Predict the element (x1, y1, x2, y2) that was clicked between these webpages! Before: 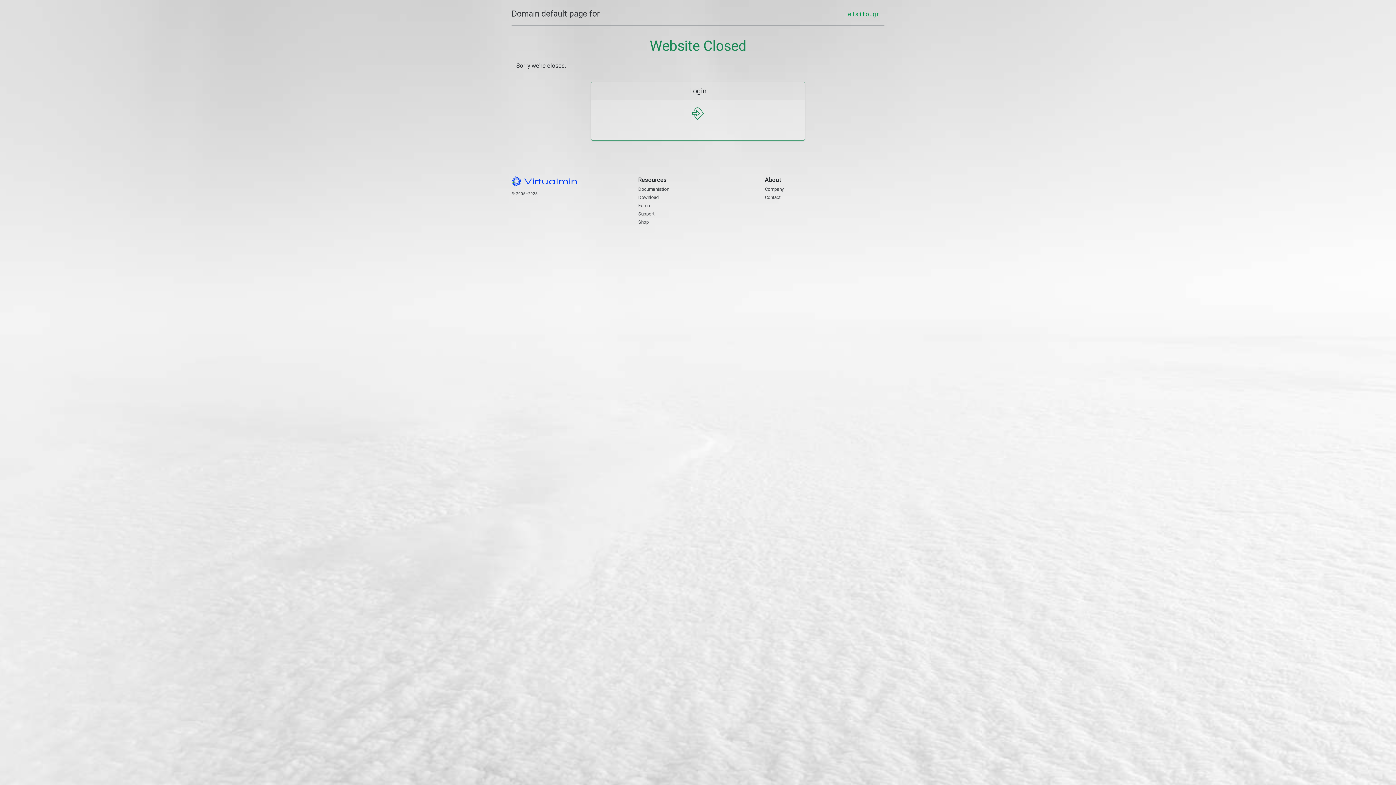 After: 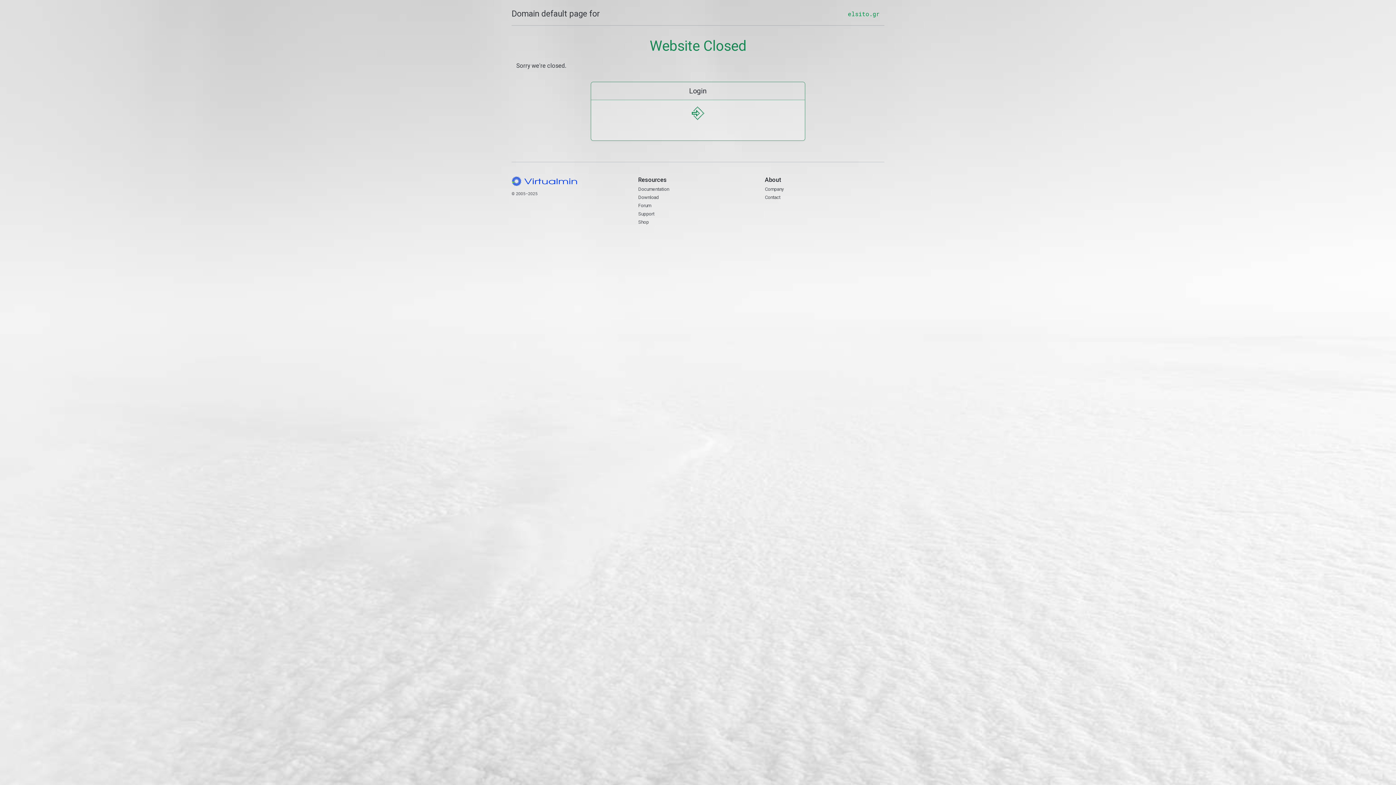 Action: label: Domain default page for bbox: (511, 7, 600, 20)